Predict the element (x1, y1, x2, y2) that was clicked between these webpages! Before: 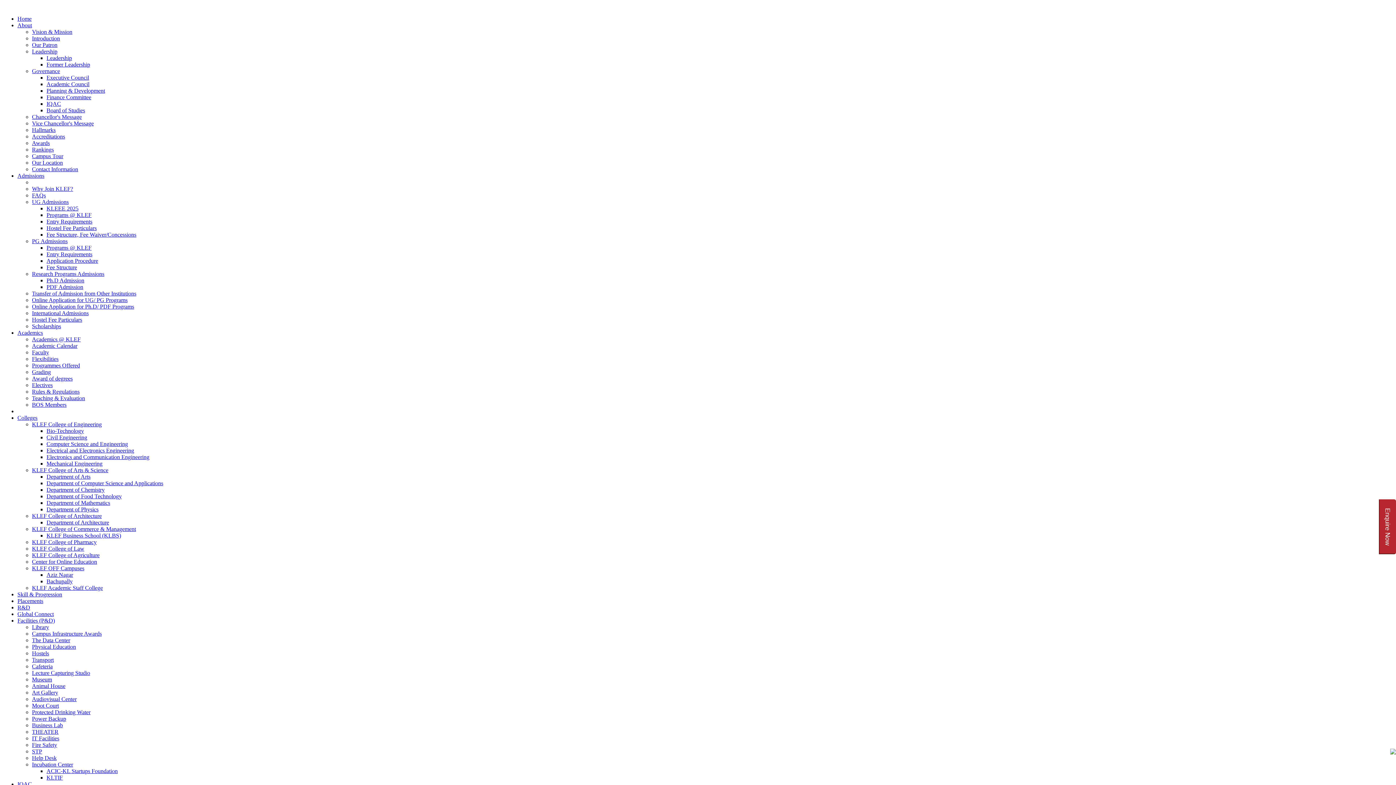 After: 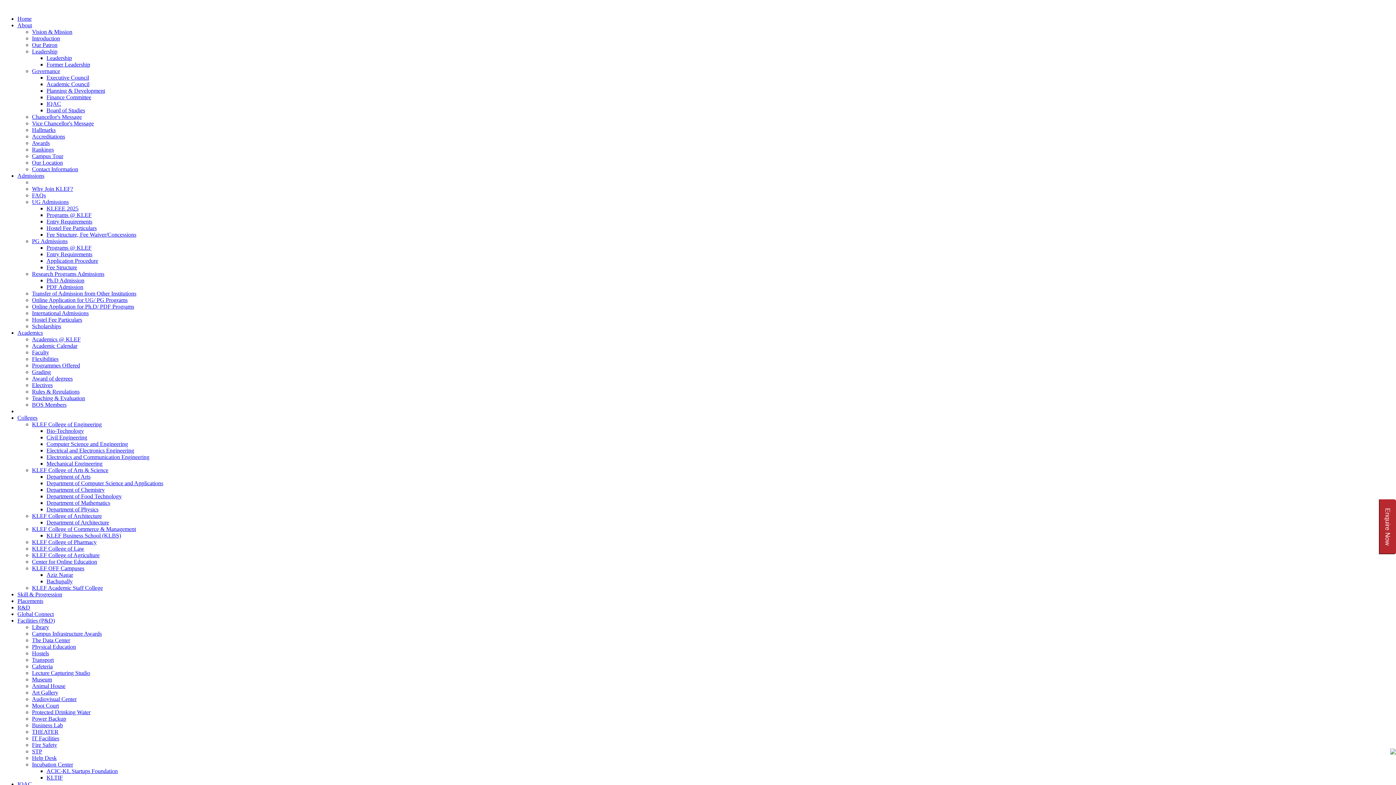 Action: label: Rules & Regulations bbox: (32, 388, 79, 394)